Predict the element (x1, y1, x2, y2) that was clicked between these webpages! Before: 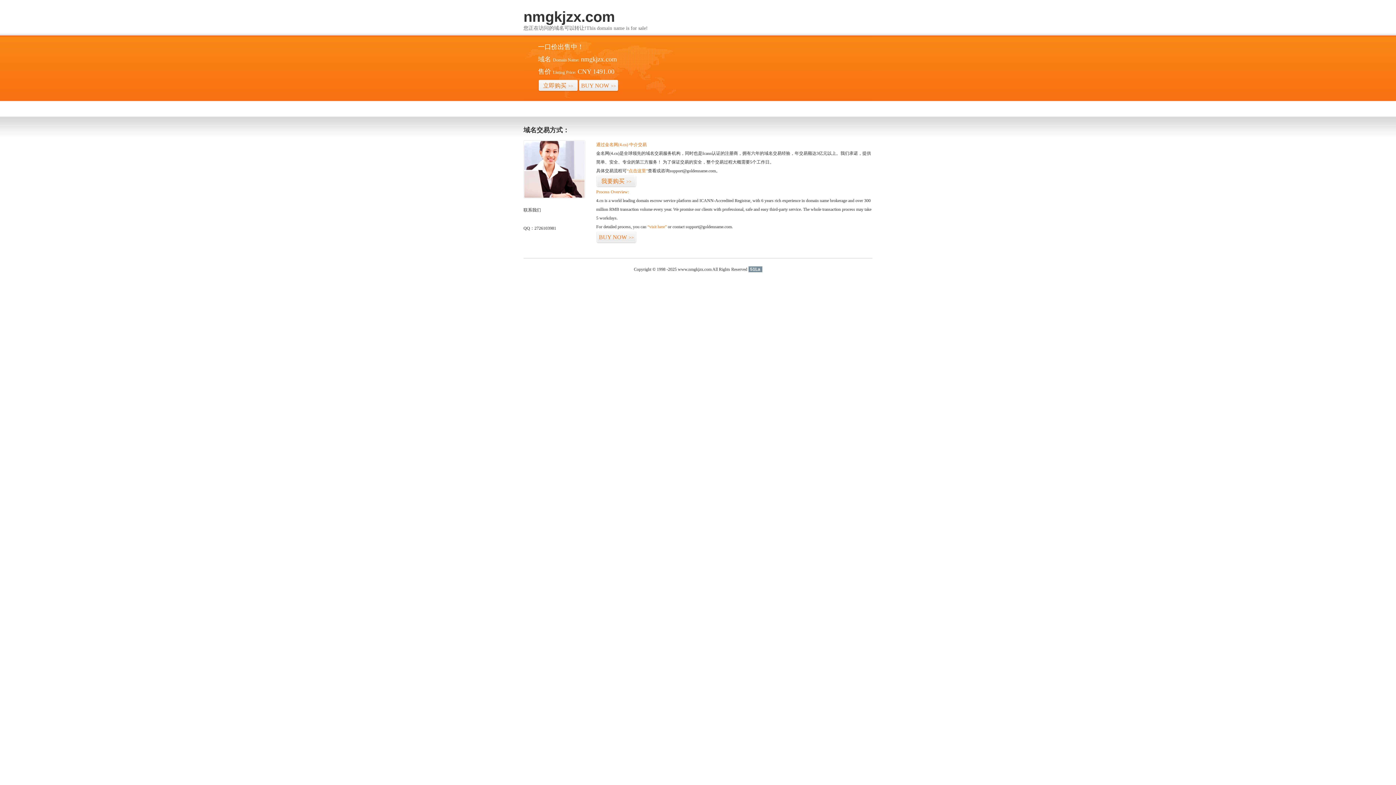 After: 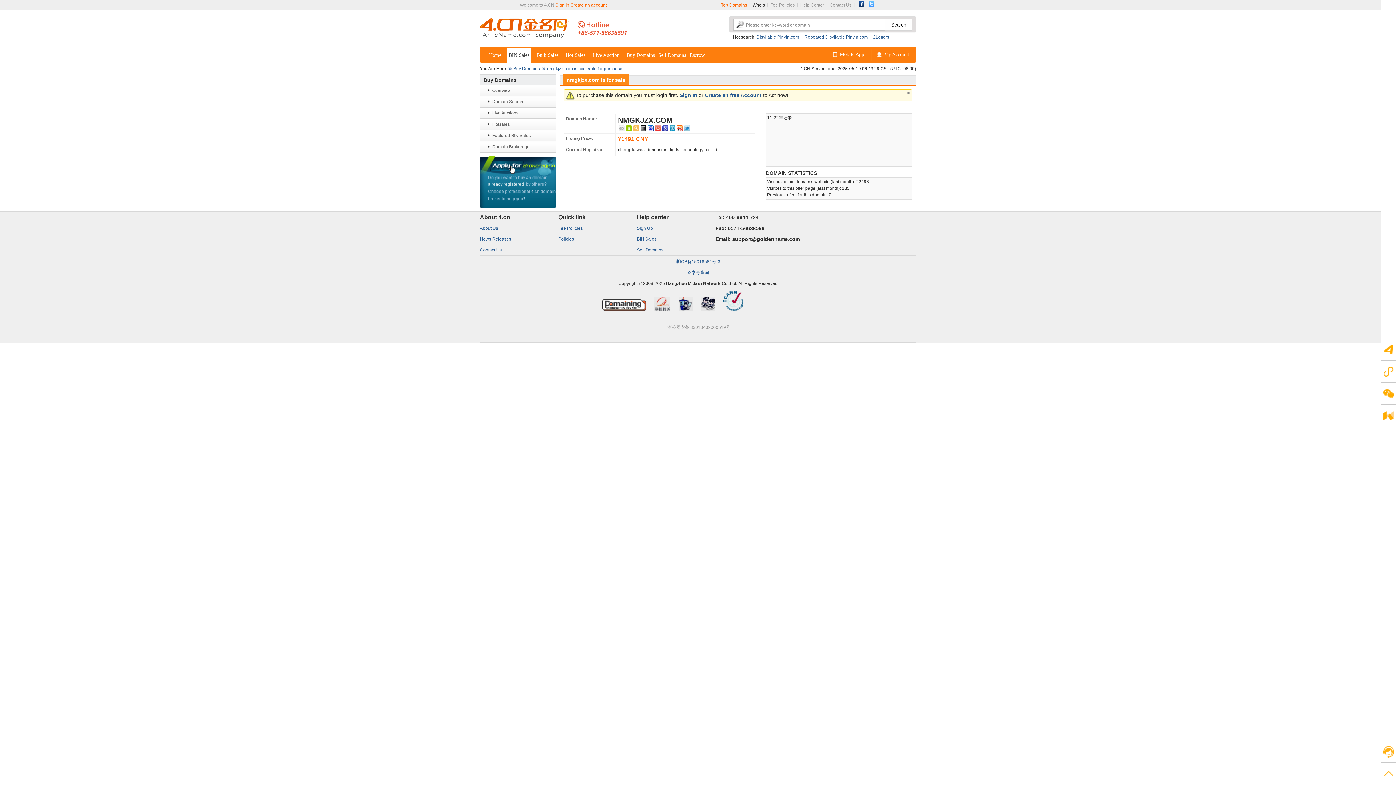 Action: label: “点击这里” bbox: (626, 168, 648, 173)